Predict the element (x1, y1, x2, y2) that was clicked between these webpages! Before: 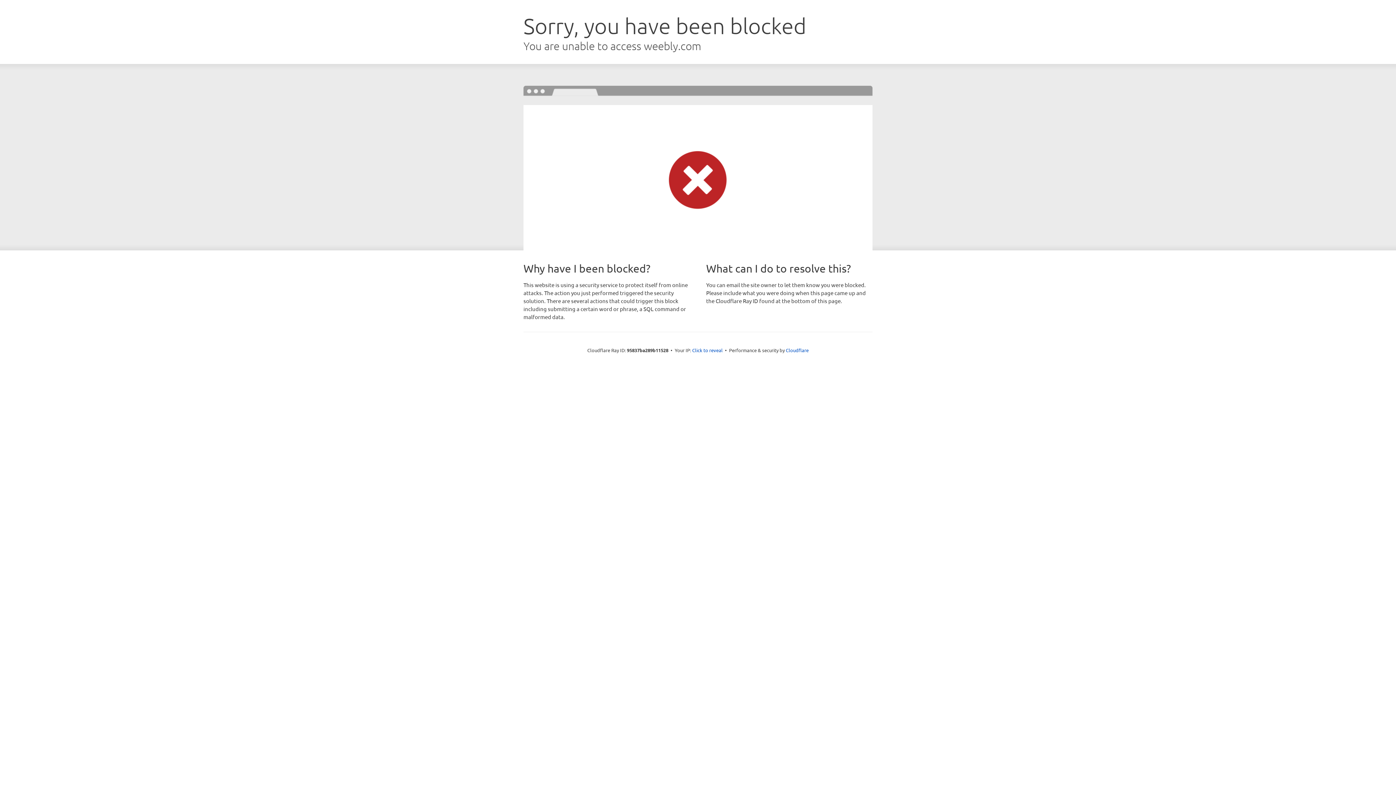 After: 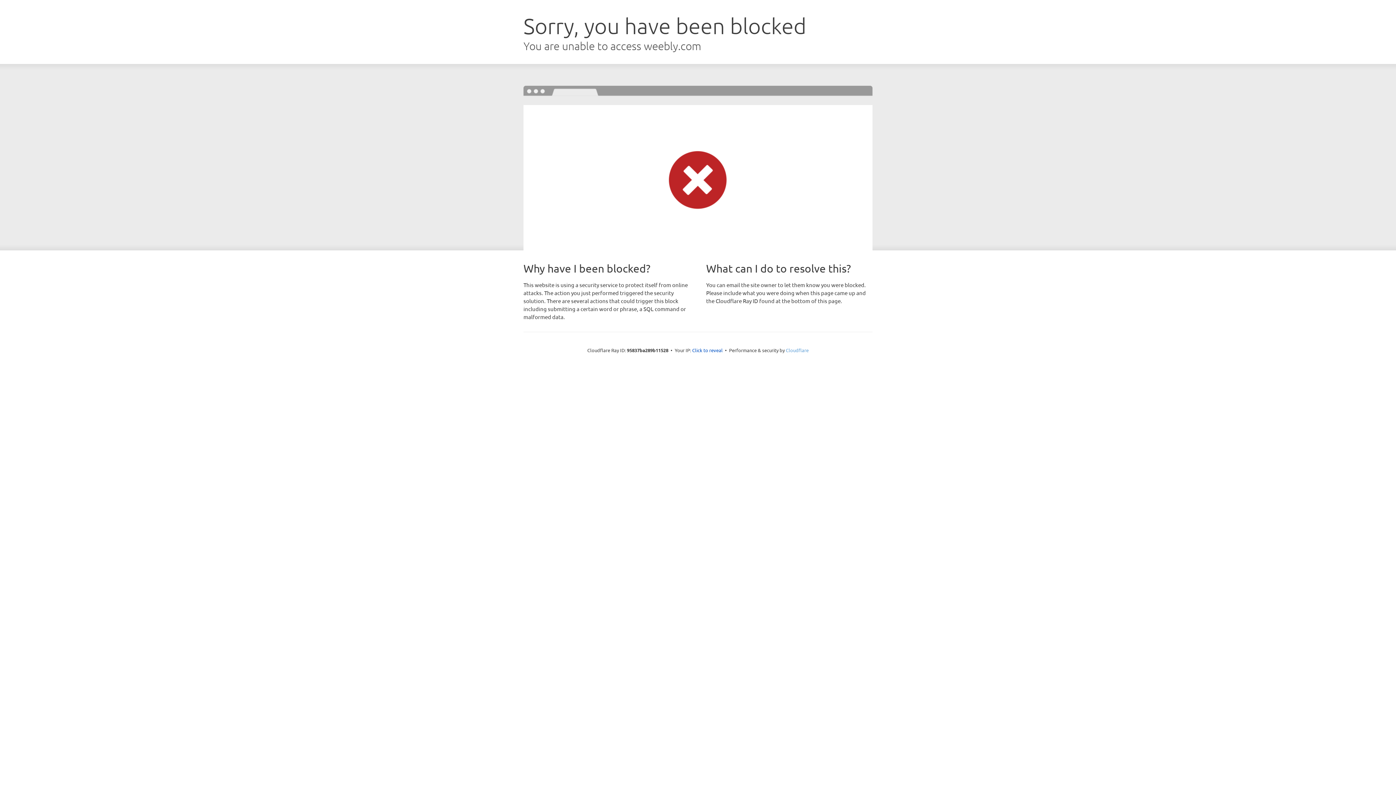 Action: label: Cloudflare bbox: (786, 347, 808, 353)